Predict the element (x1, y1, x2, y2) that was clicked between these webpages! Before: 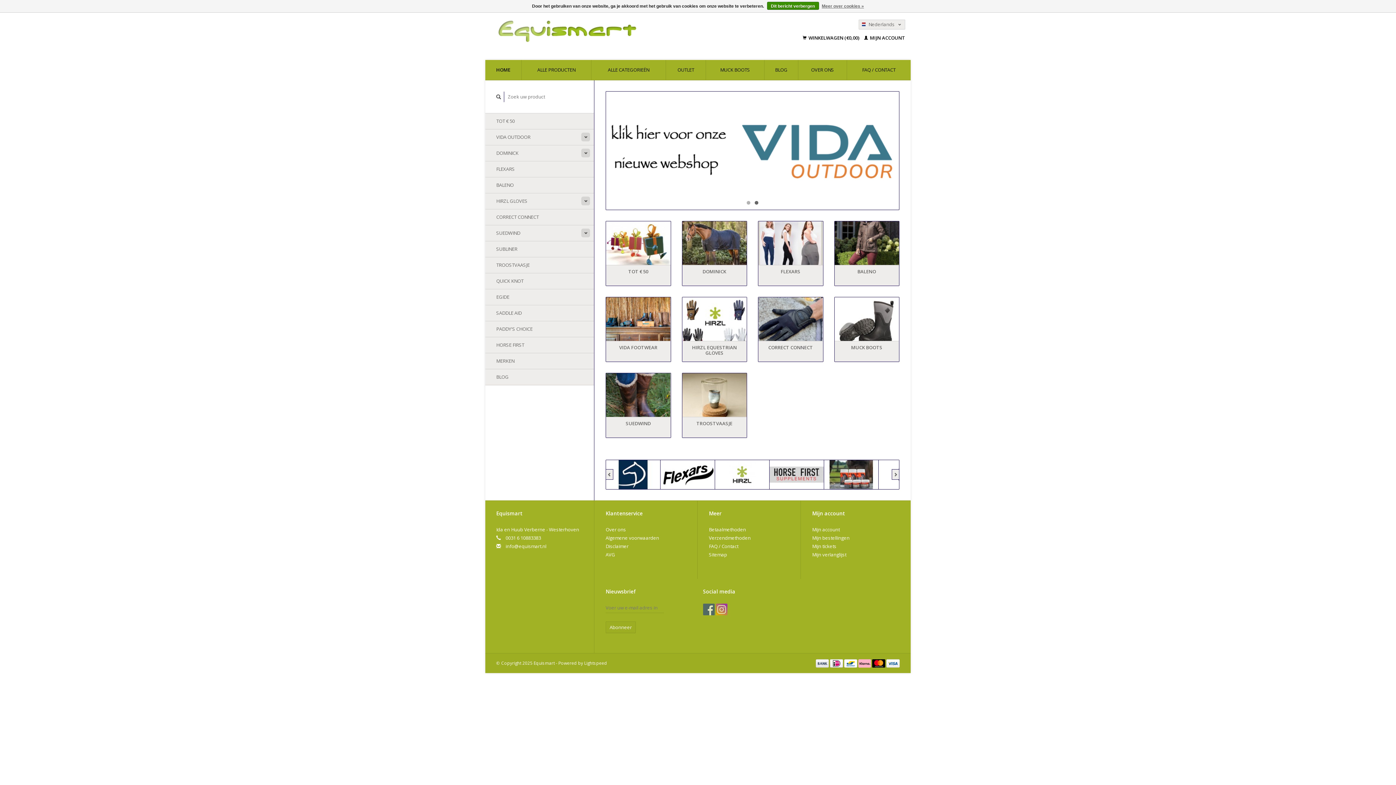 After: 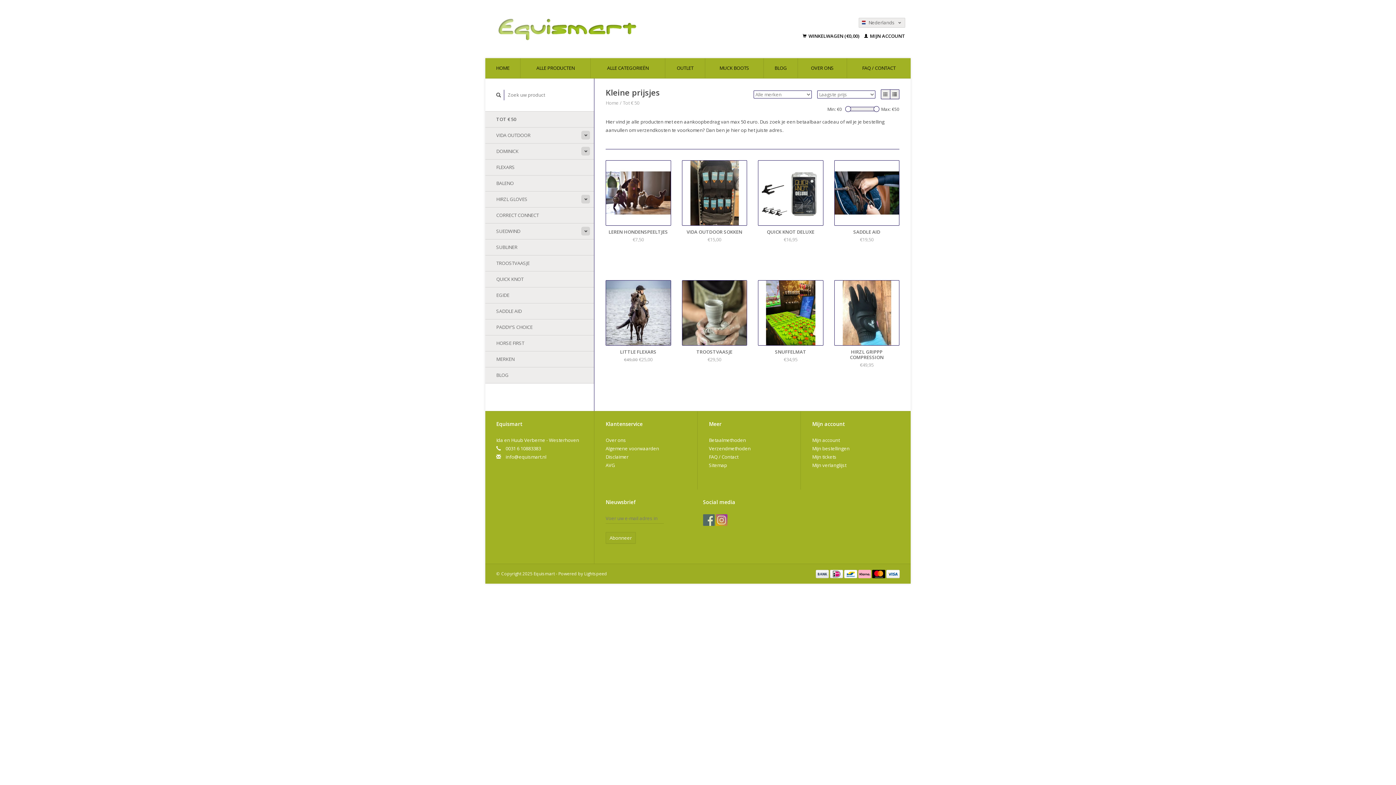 Action: label: TOT € 50 bbox: (606, 221, 670, 272)